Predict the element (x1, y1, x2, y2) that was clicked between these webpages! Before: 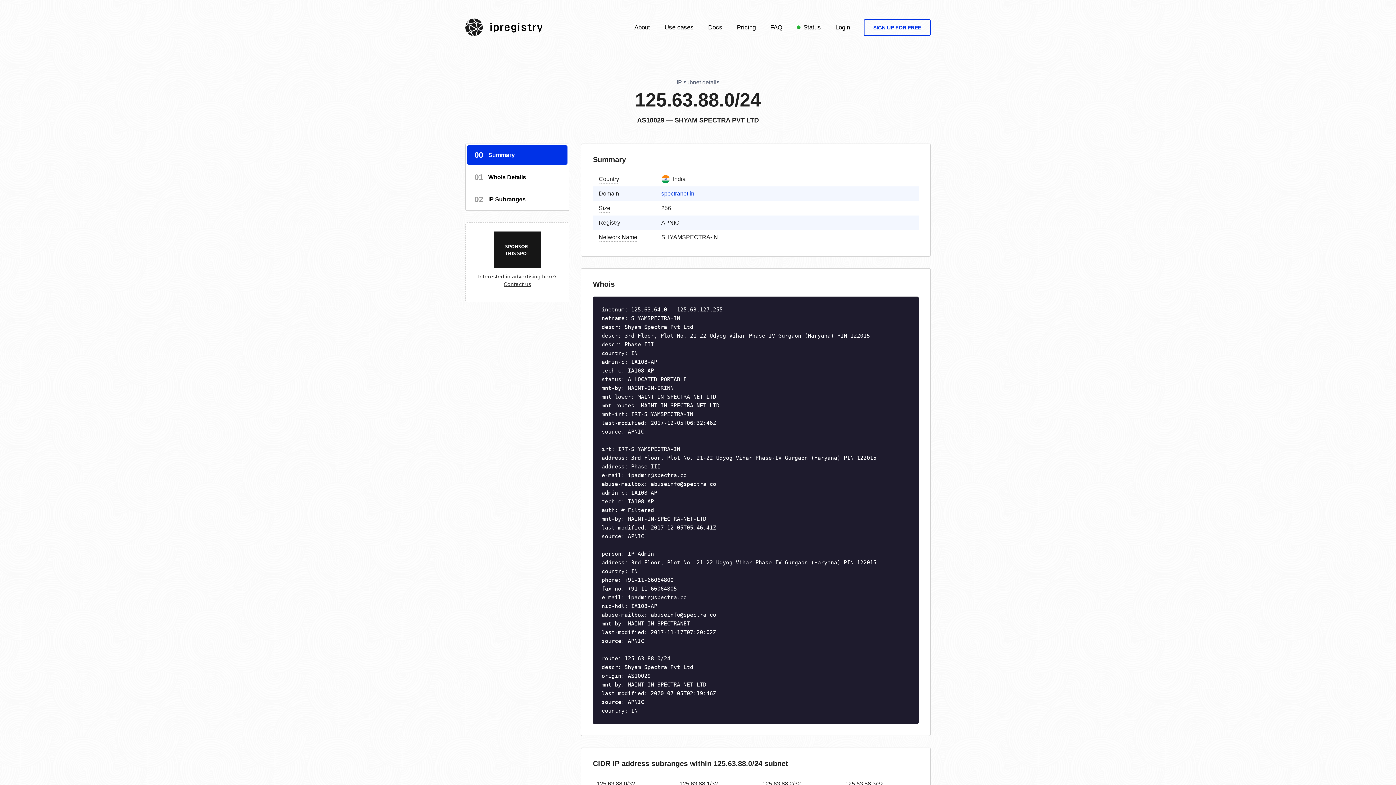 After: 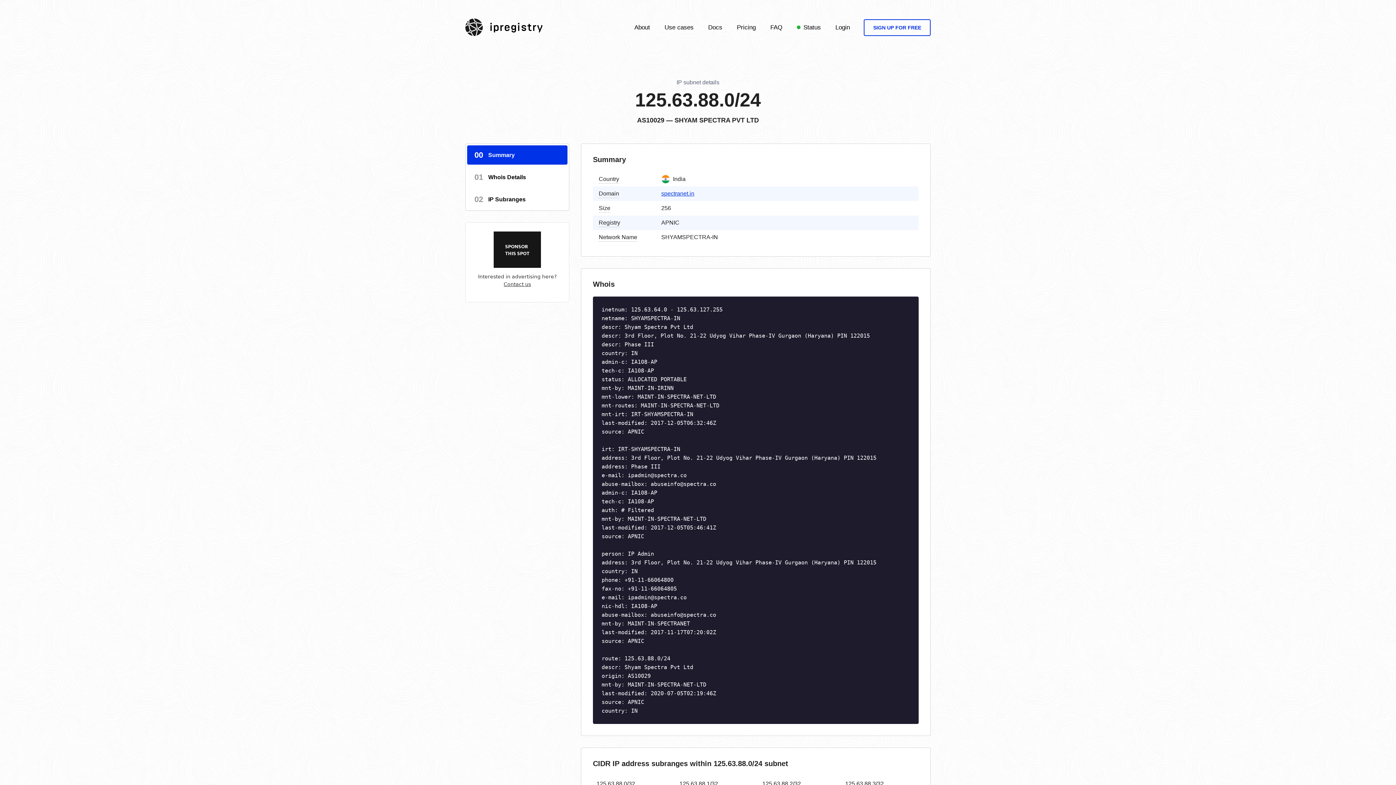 Action: label: Contact us bbox: (503, 281, 531, 287)